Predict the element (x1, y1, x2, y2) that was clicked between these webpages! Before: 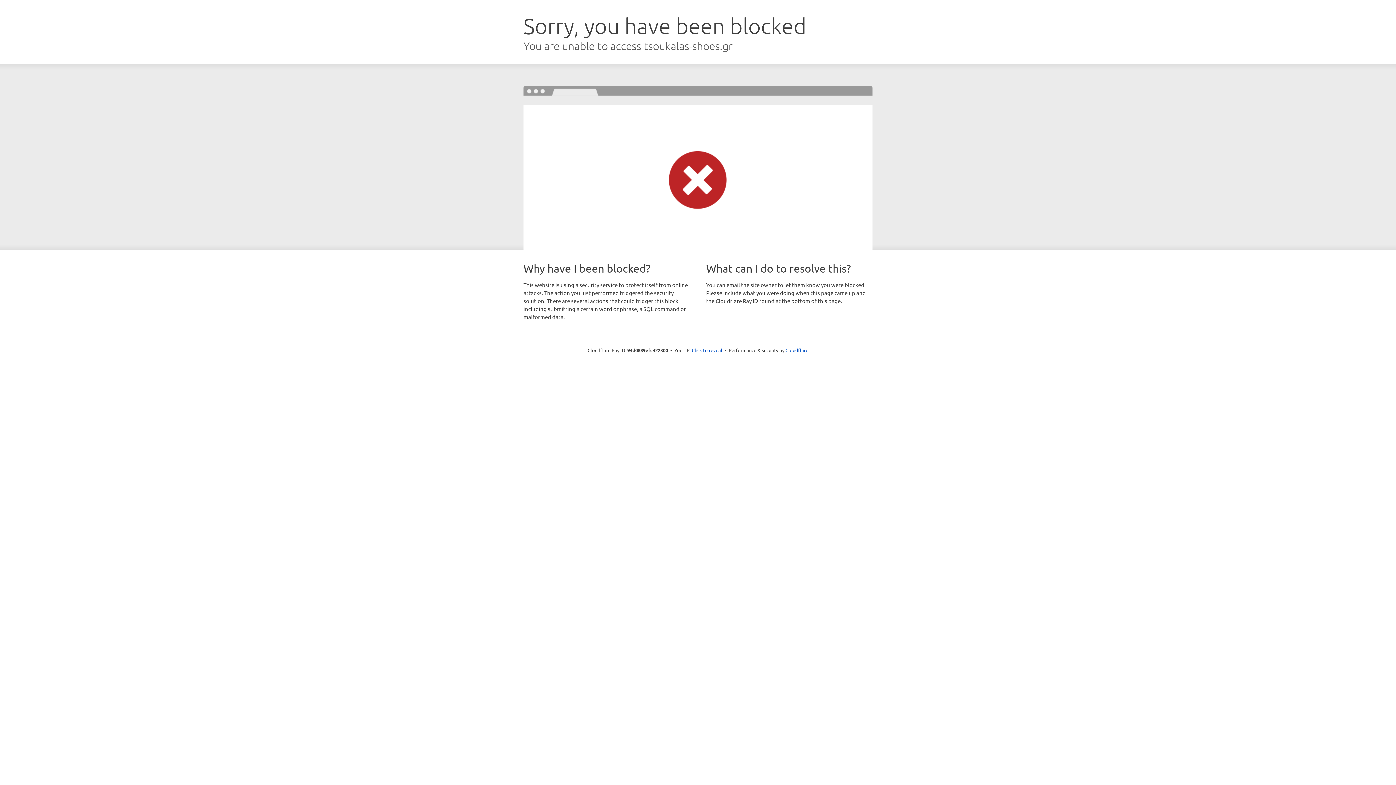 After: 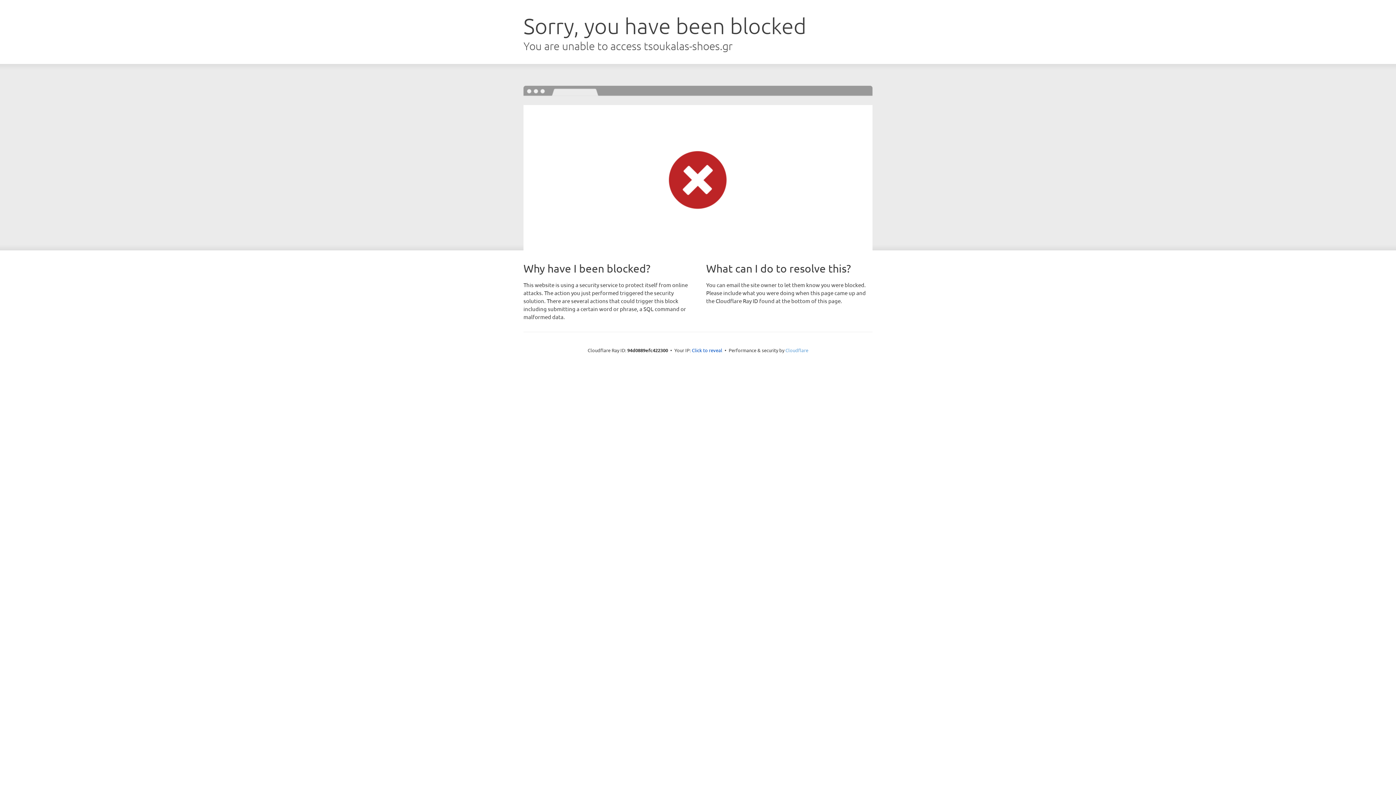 Action: label: Cloudflare bbox: (785, 347, 808, 353)